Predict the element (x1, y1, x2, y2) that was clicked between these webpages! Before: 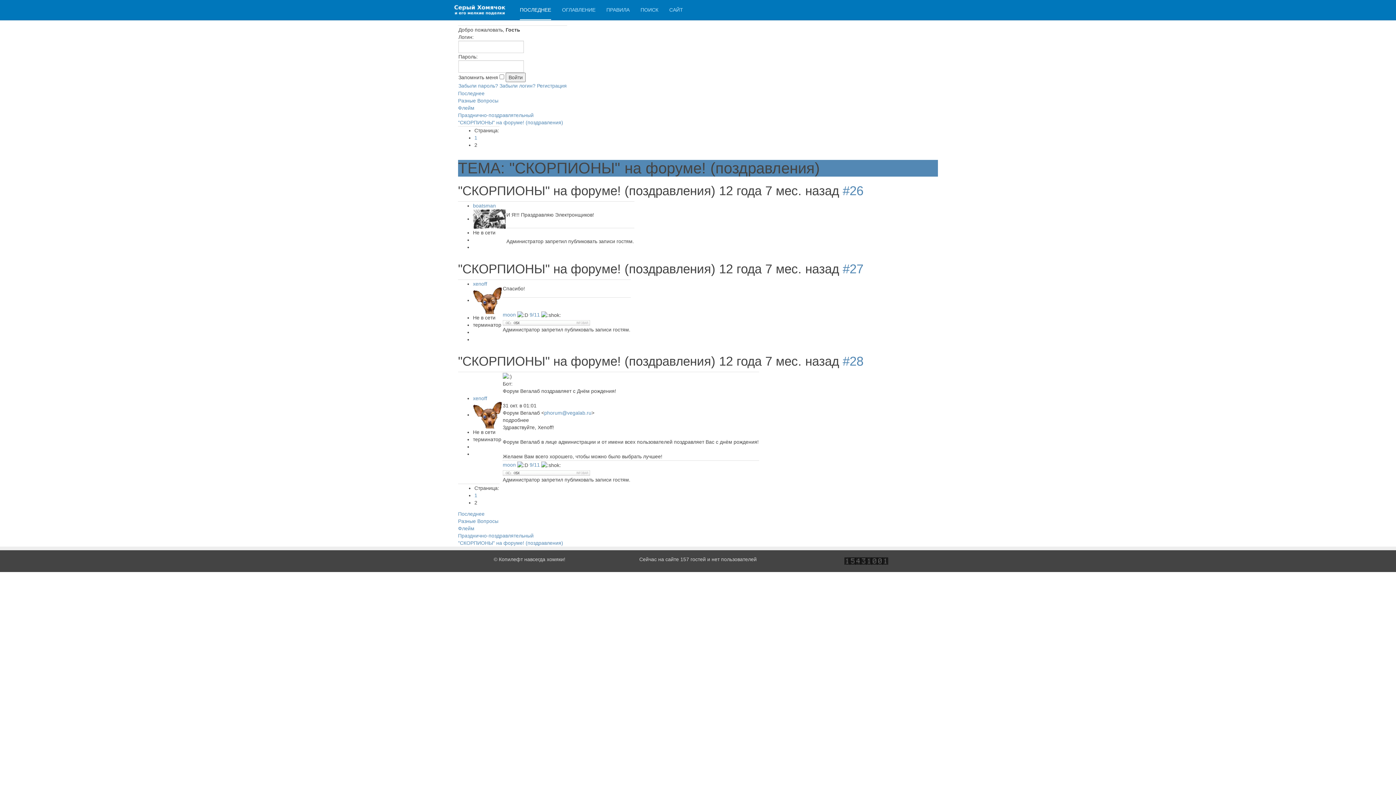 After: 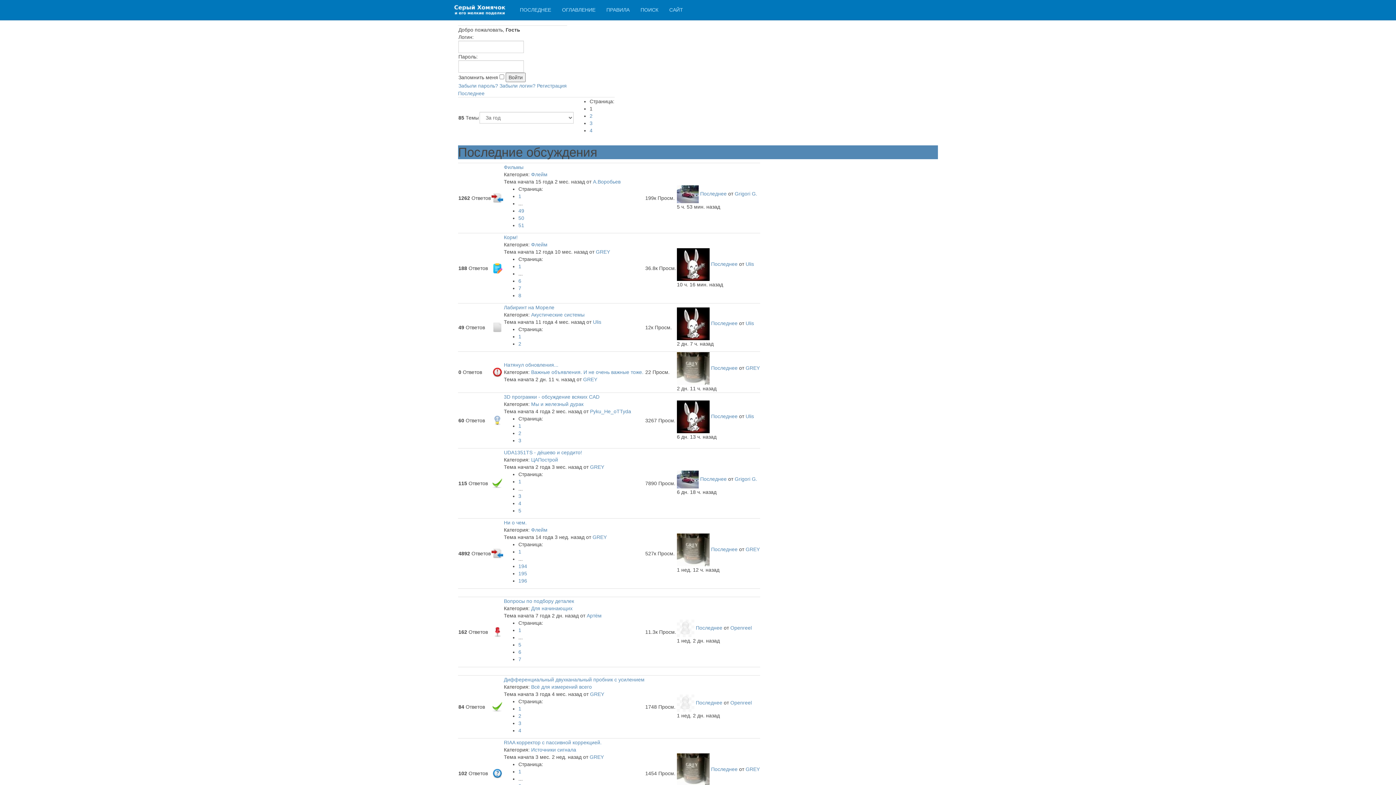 Action: bbox: (520, 0, 551, 20) label: ПОСЛЕДНЕЕ